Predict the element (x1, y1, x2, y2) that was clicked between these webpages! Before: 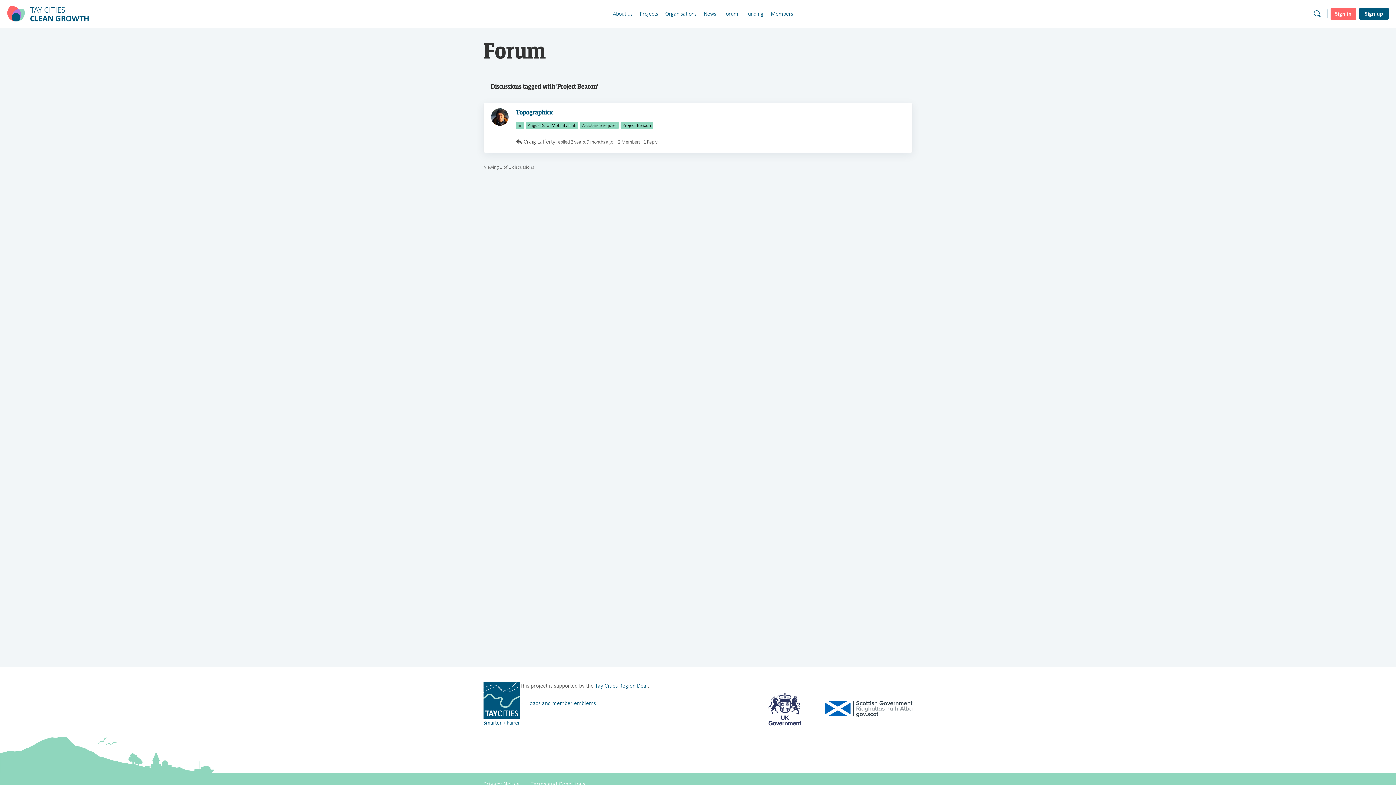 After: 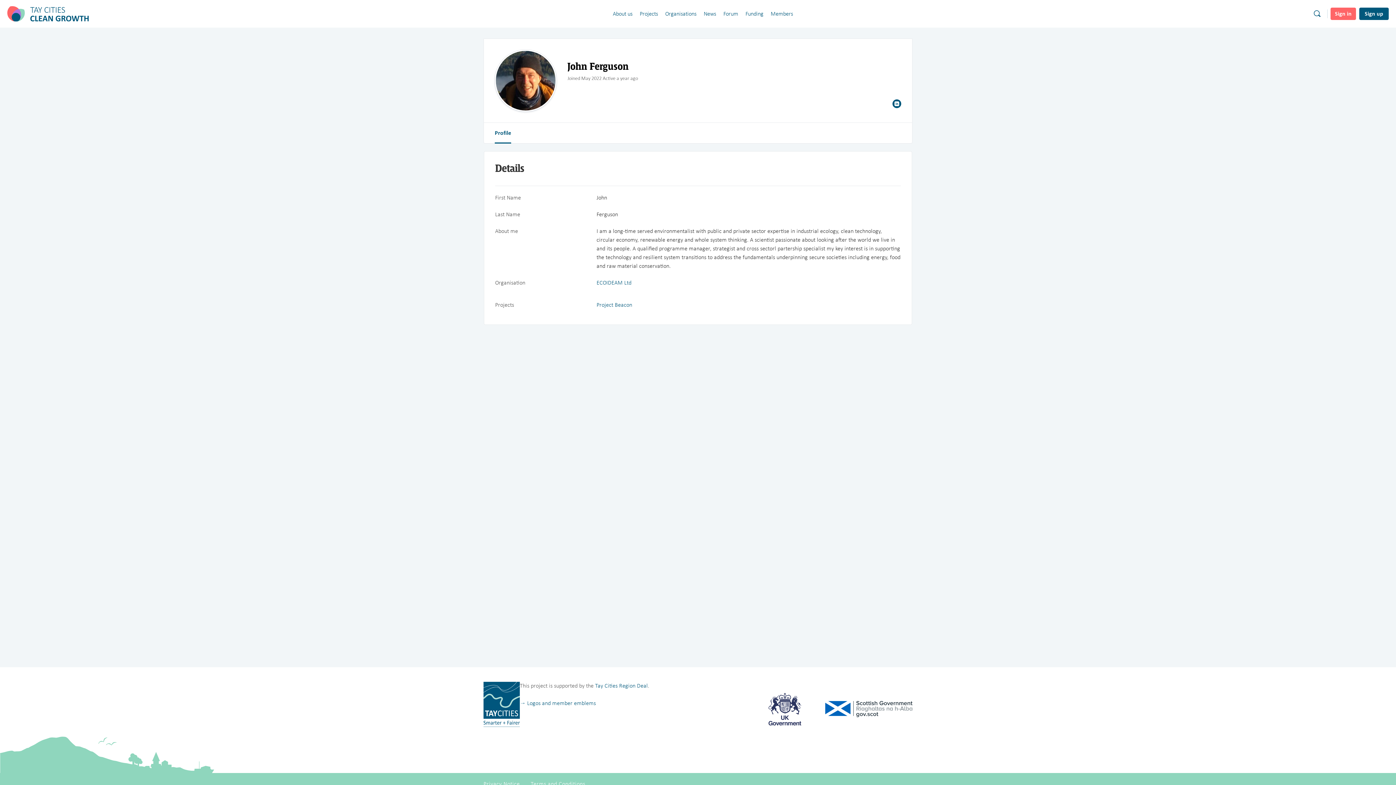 Action: label:   bbox: (491, 108, 508, 125)